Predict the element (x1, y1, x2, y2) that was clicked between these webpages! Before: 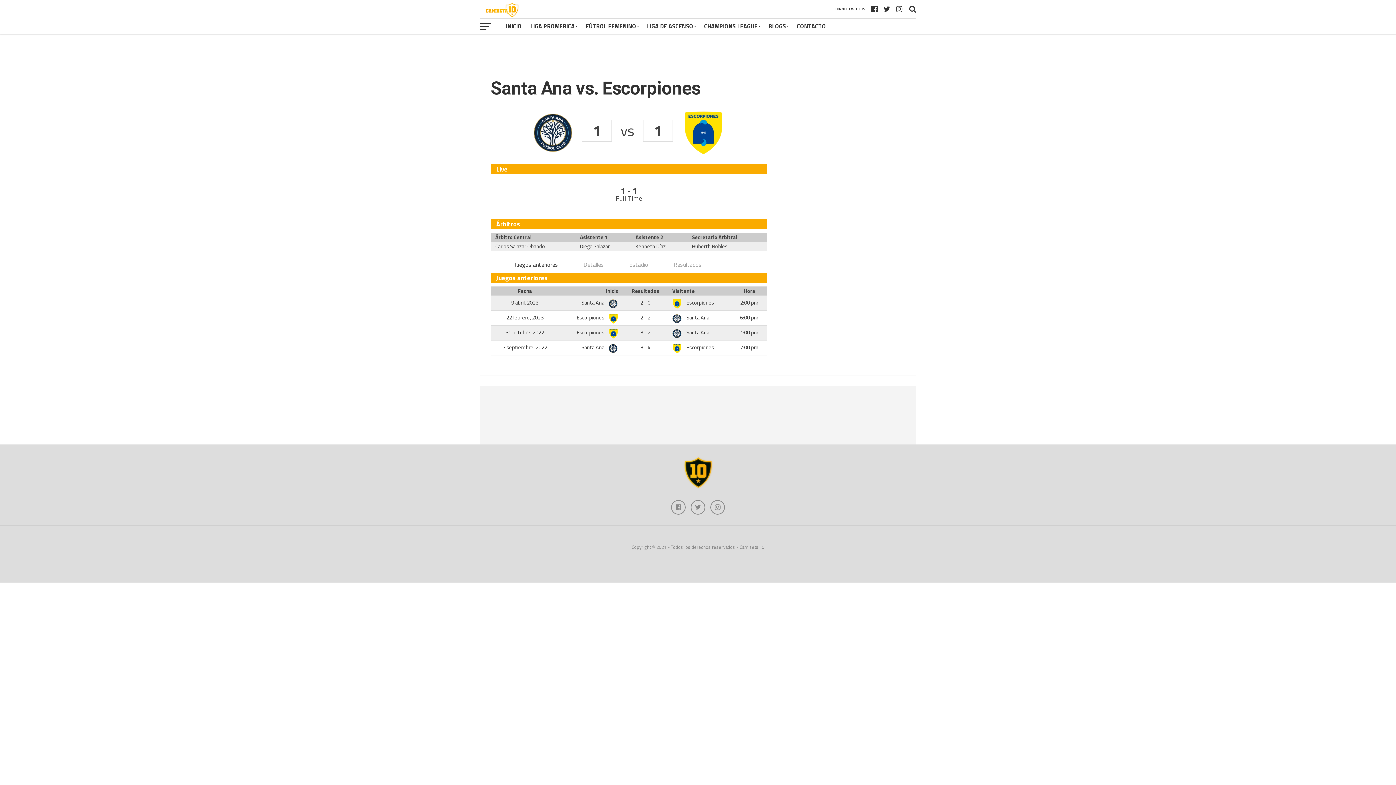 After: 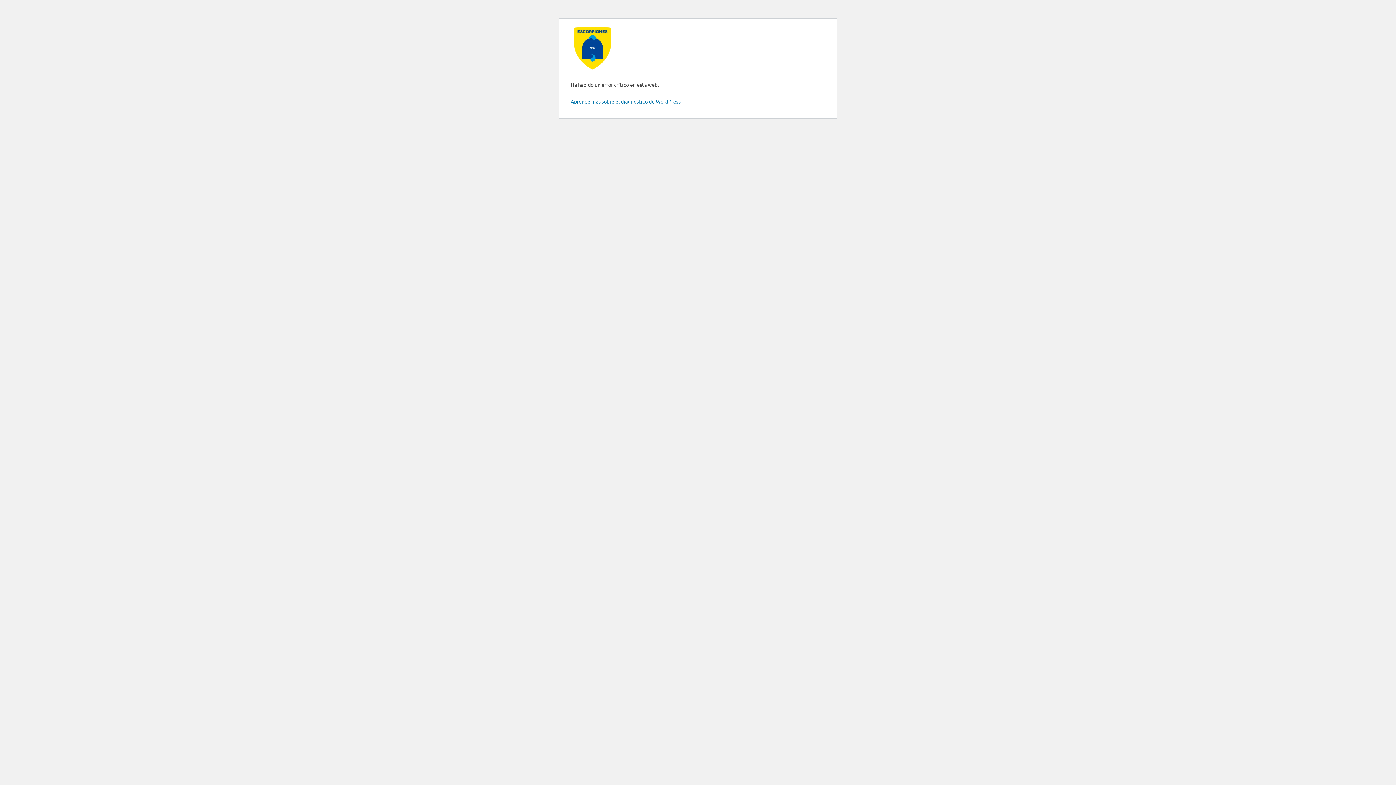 Action: label: Escorpiones  bbox: (576, 313, 618, 321)